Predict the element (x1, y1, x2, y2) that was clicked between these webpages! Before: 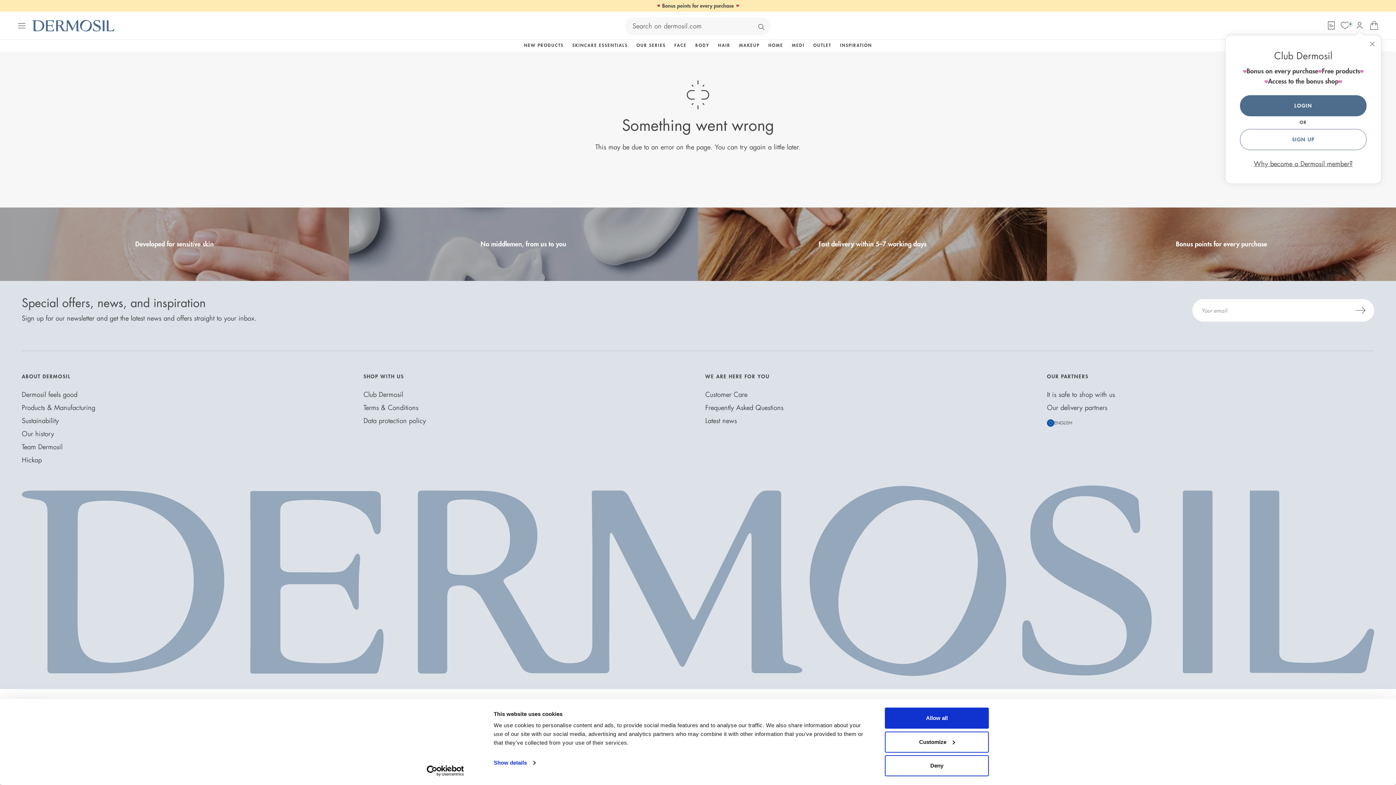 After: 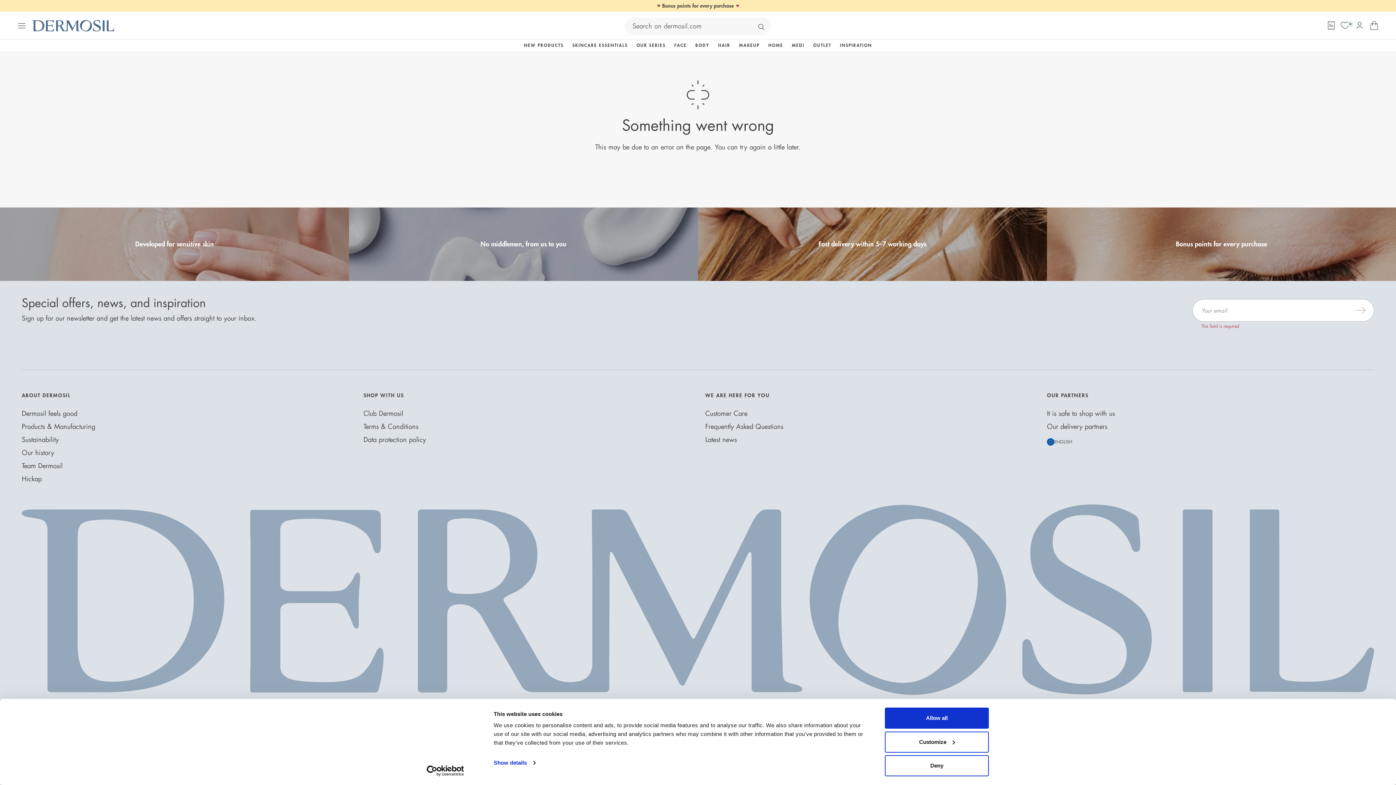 Action: label: Subscribe bbox: (1353, 301, 1370, 319)